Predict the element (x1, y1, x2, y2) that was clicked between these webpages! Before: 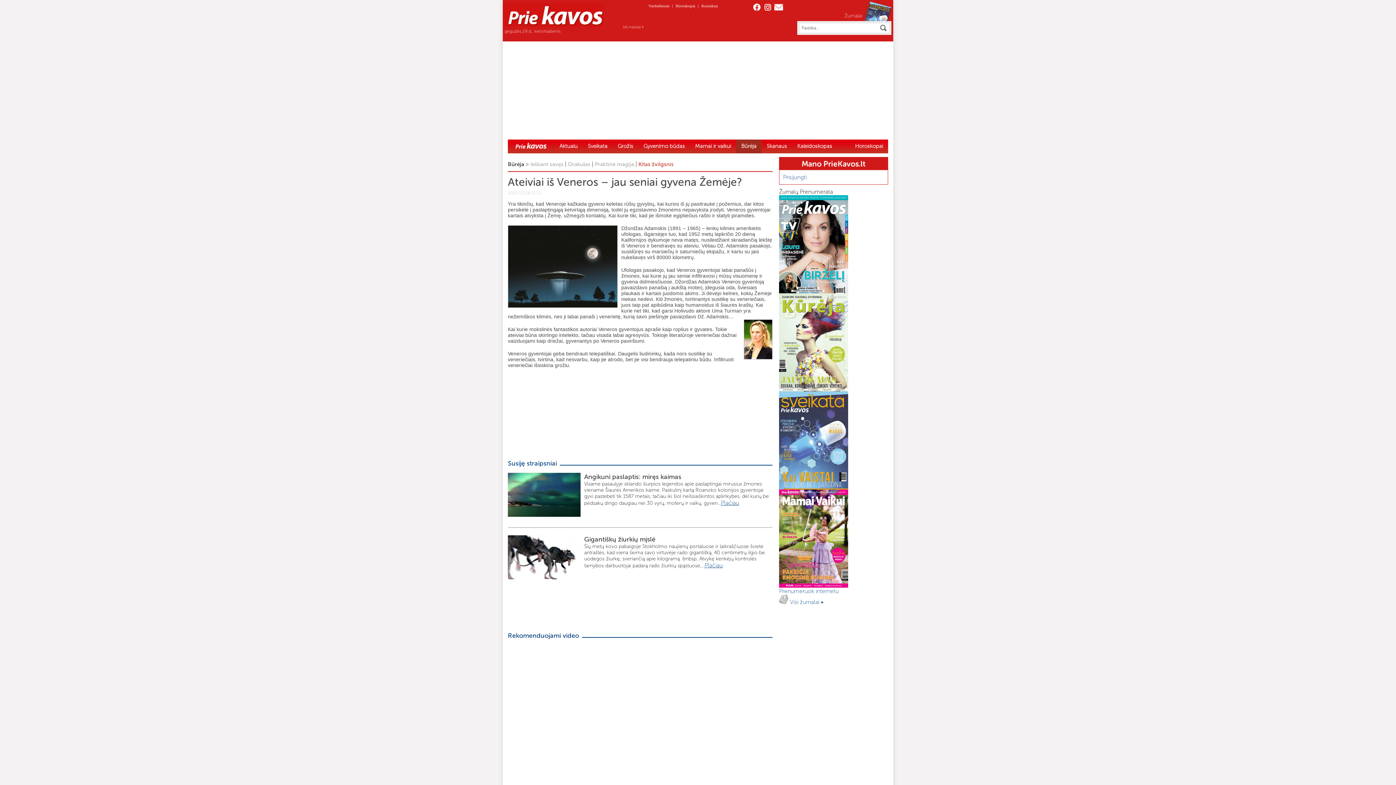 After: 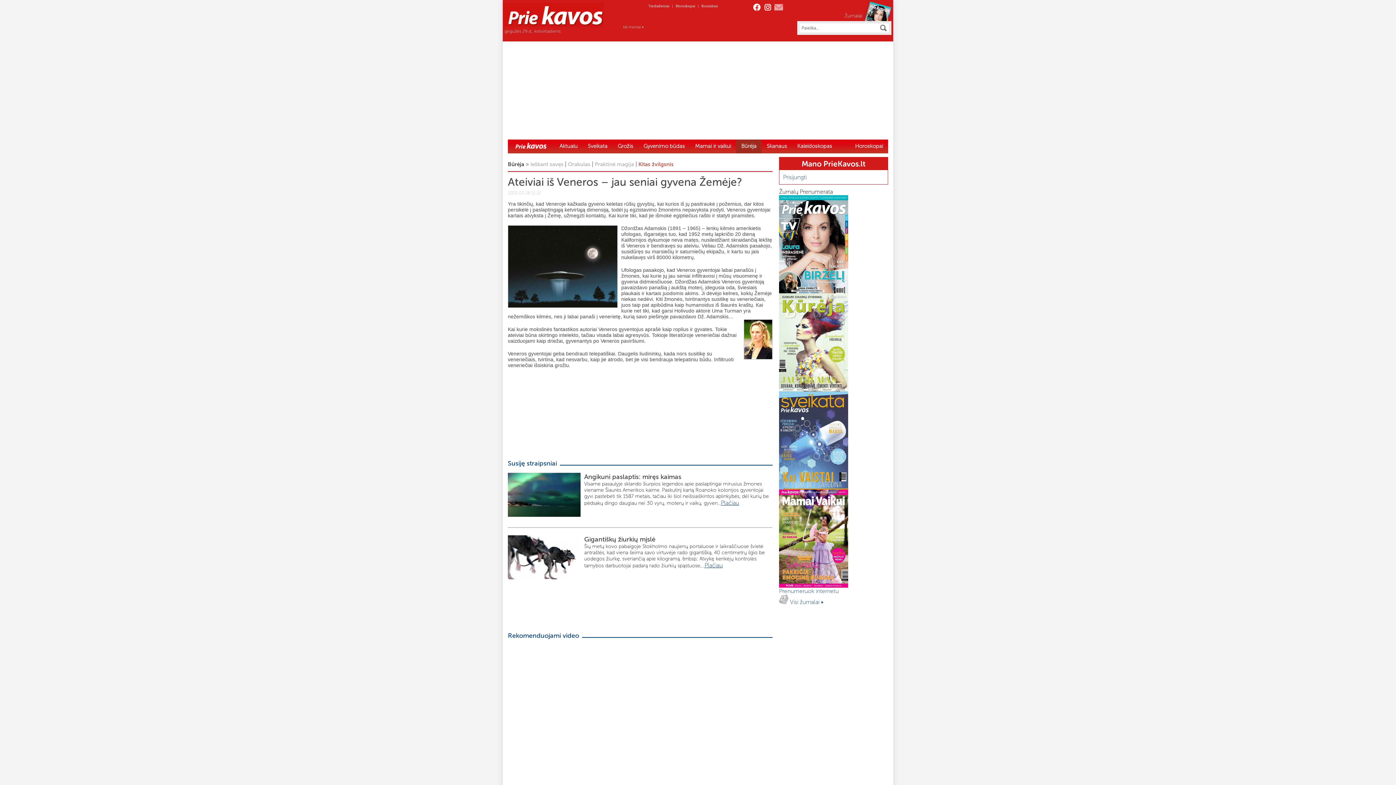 Action: bbox: (774, 2, 785, 13)